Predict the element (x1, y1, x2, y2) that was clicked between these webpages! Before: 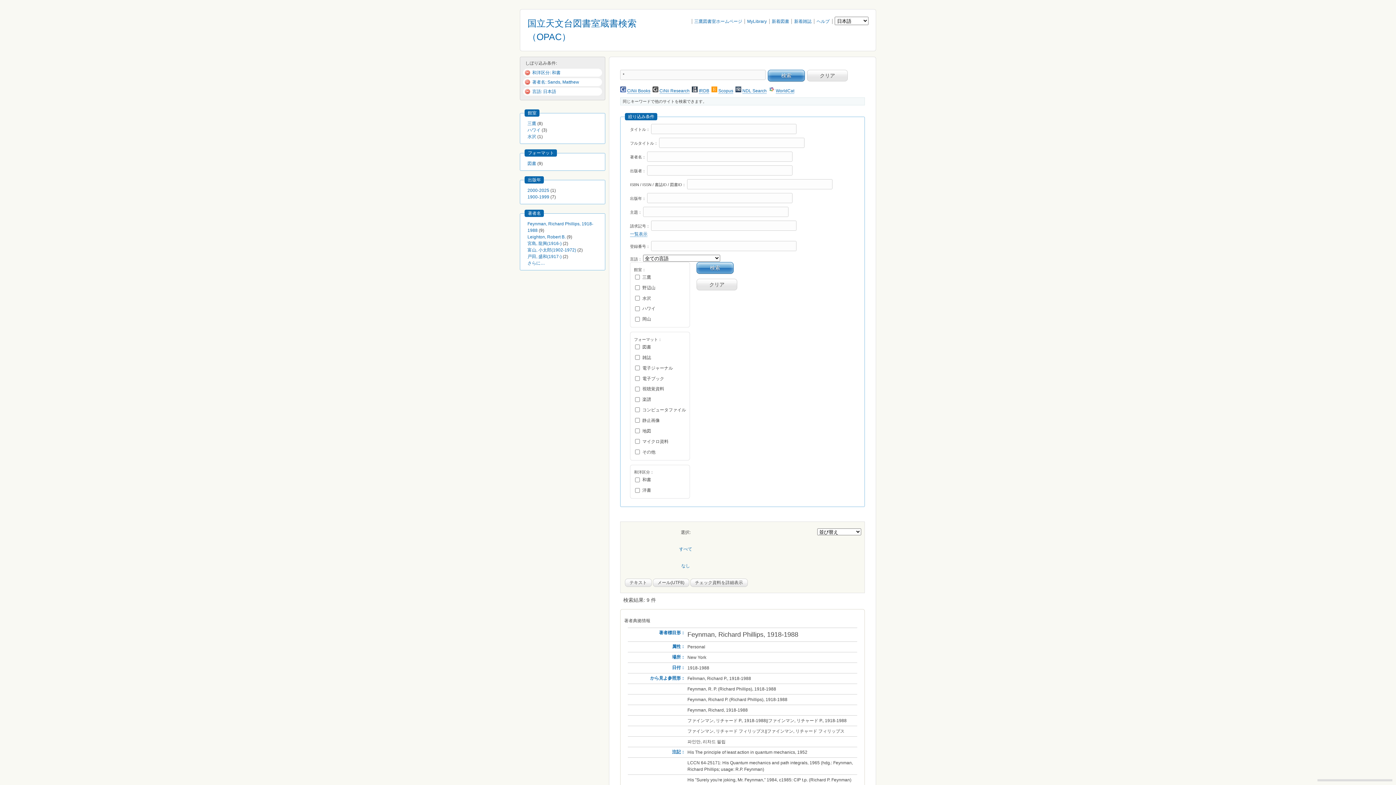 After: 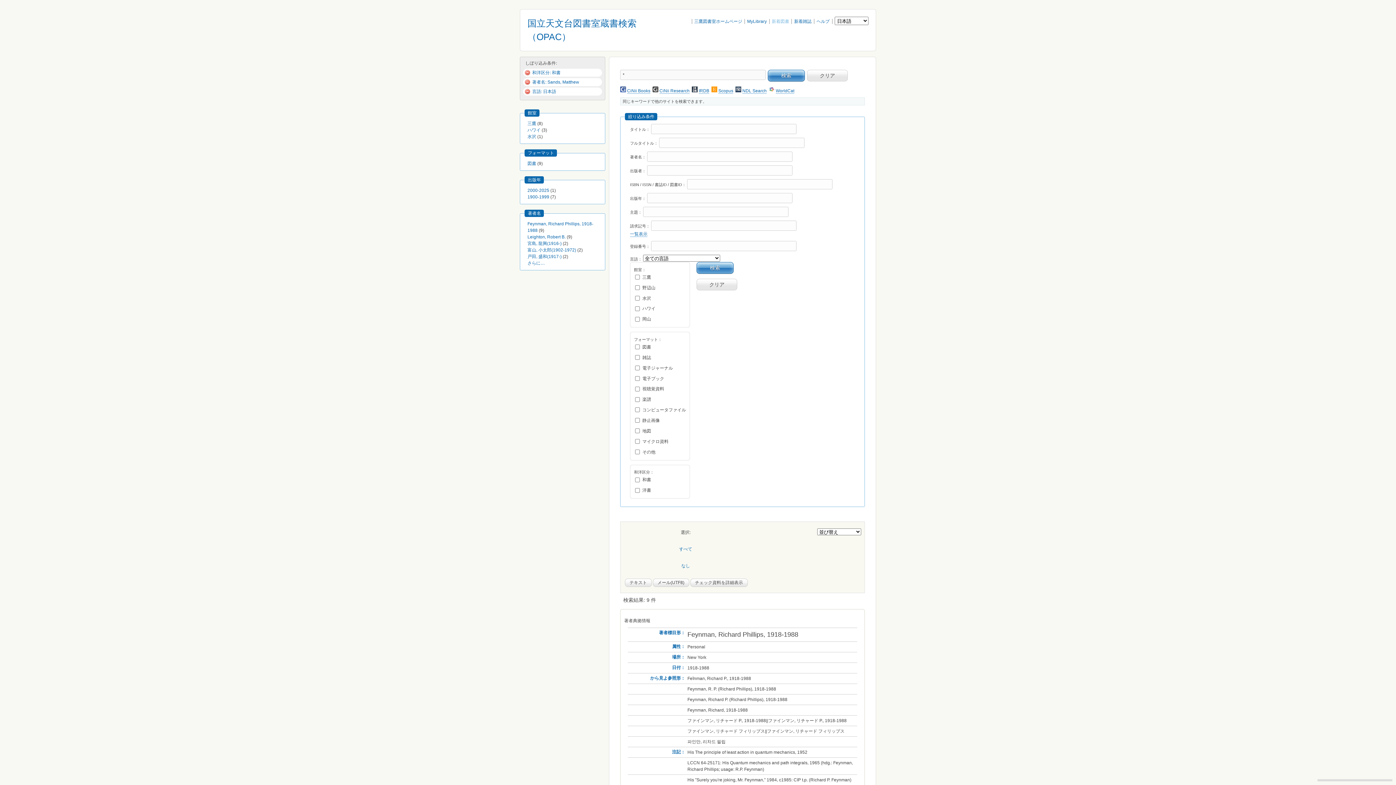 Action: label: 新着図書 bbox: (771, 18, 789, 24)